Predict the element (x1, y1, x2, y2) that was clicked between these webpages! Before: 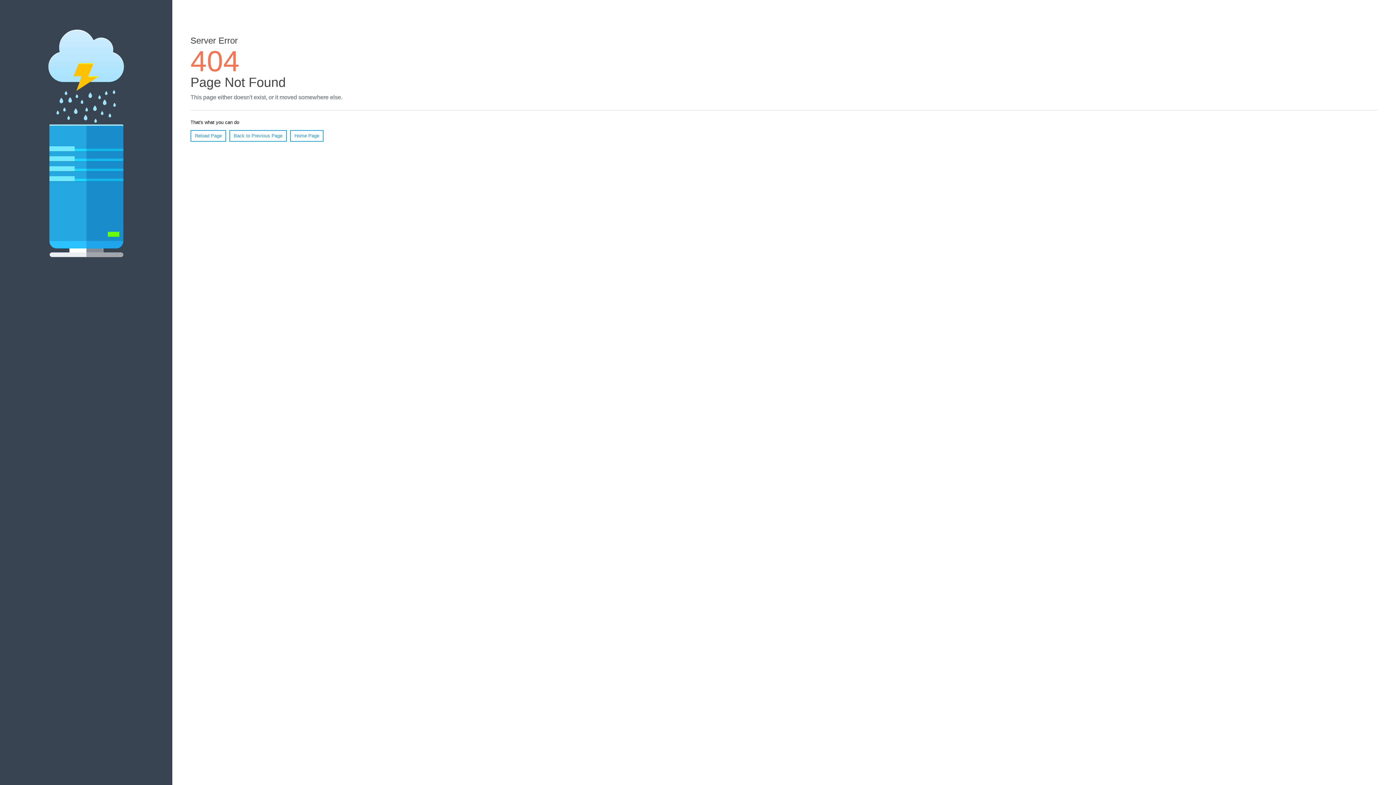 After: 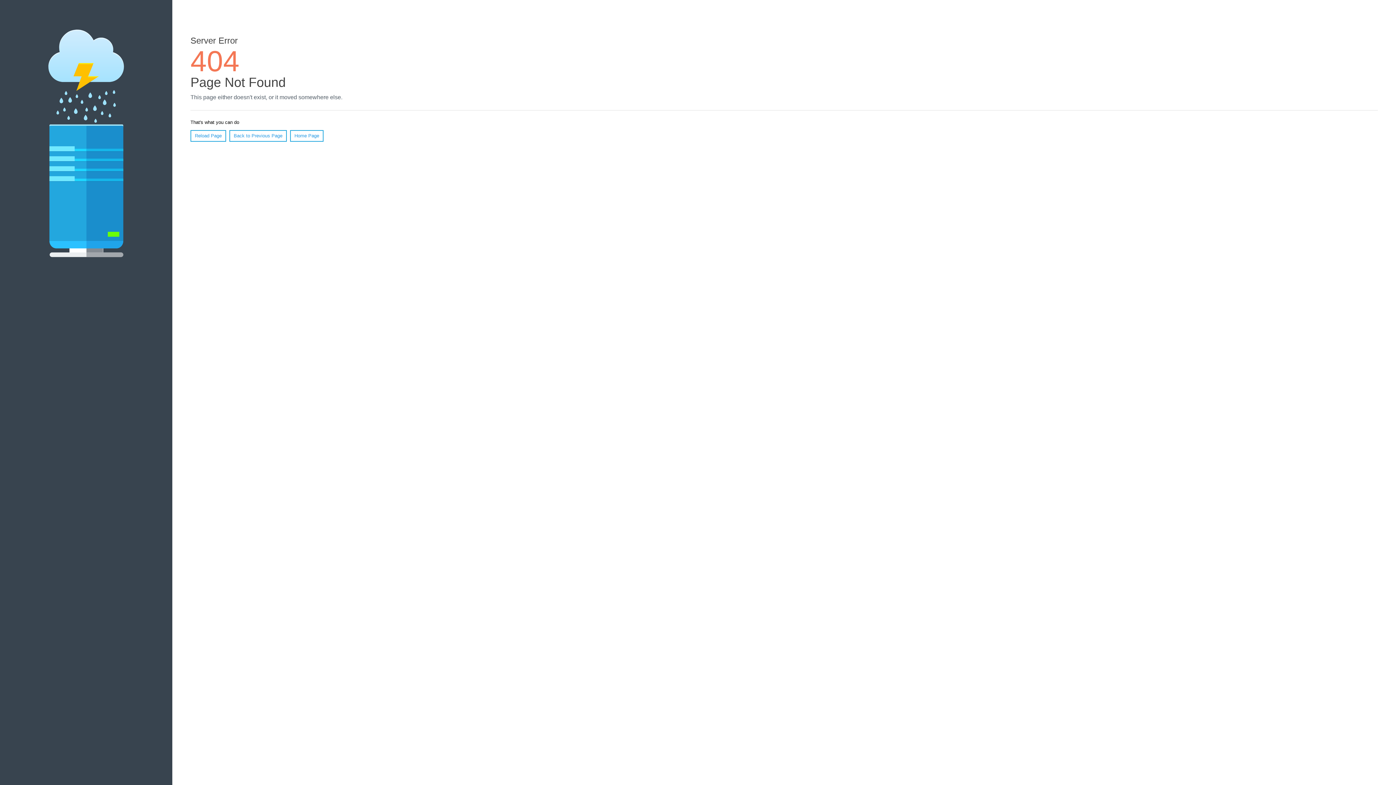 Action: label: Reload Page bbox: (190, 130, 226, 141)